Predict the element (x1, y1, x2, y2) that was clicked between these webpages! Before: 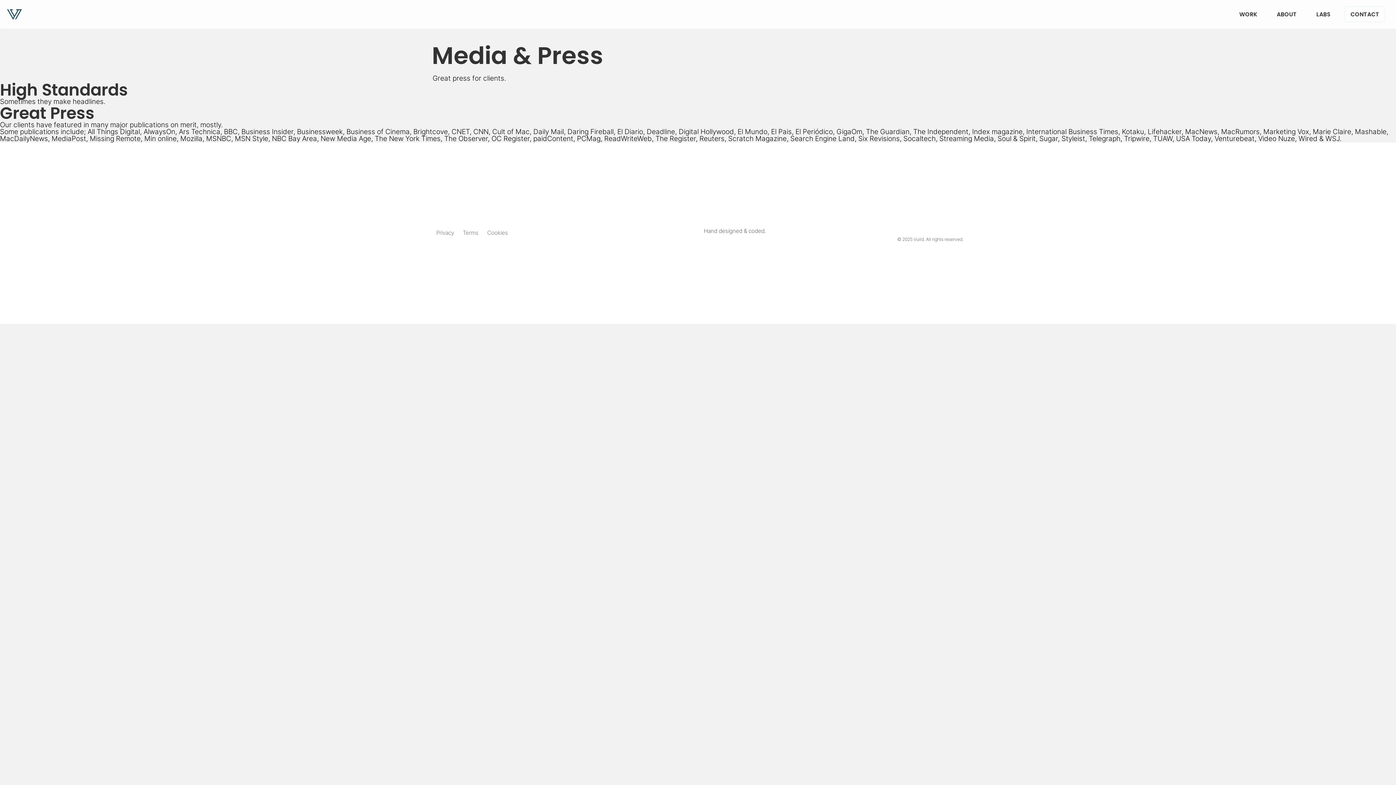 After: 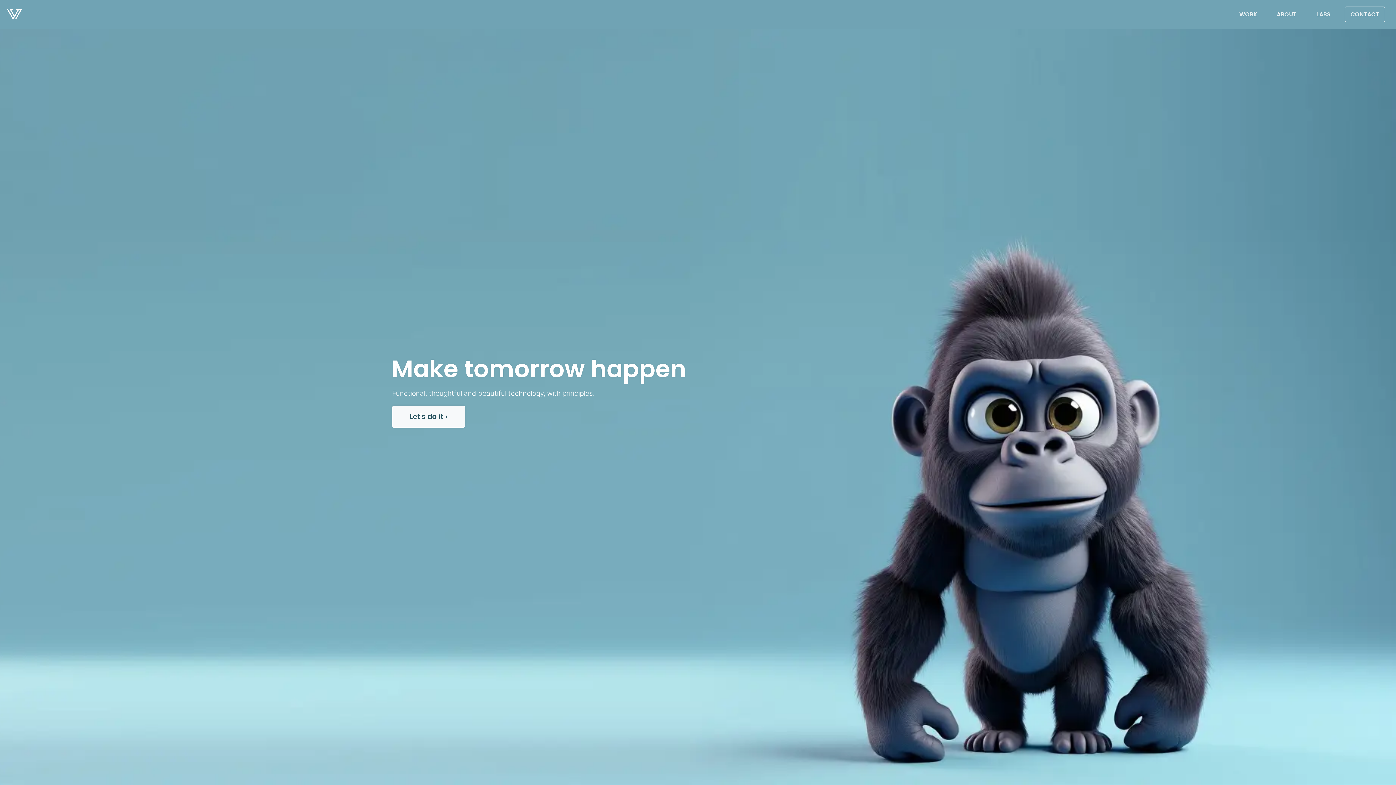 Action: label: Vuild bbox: (913, 236, 924, 242)